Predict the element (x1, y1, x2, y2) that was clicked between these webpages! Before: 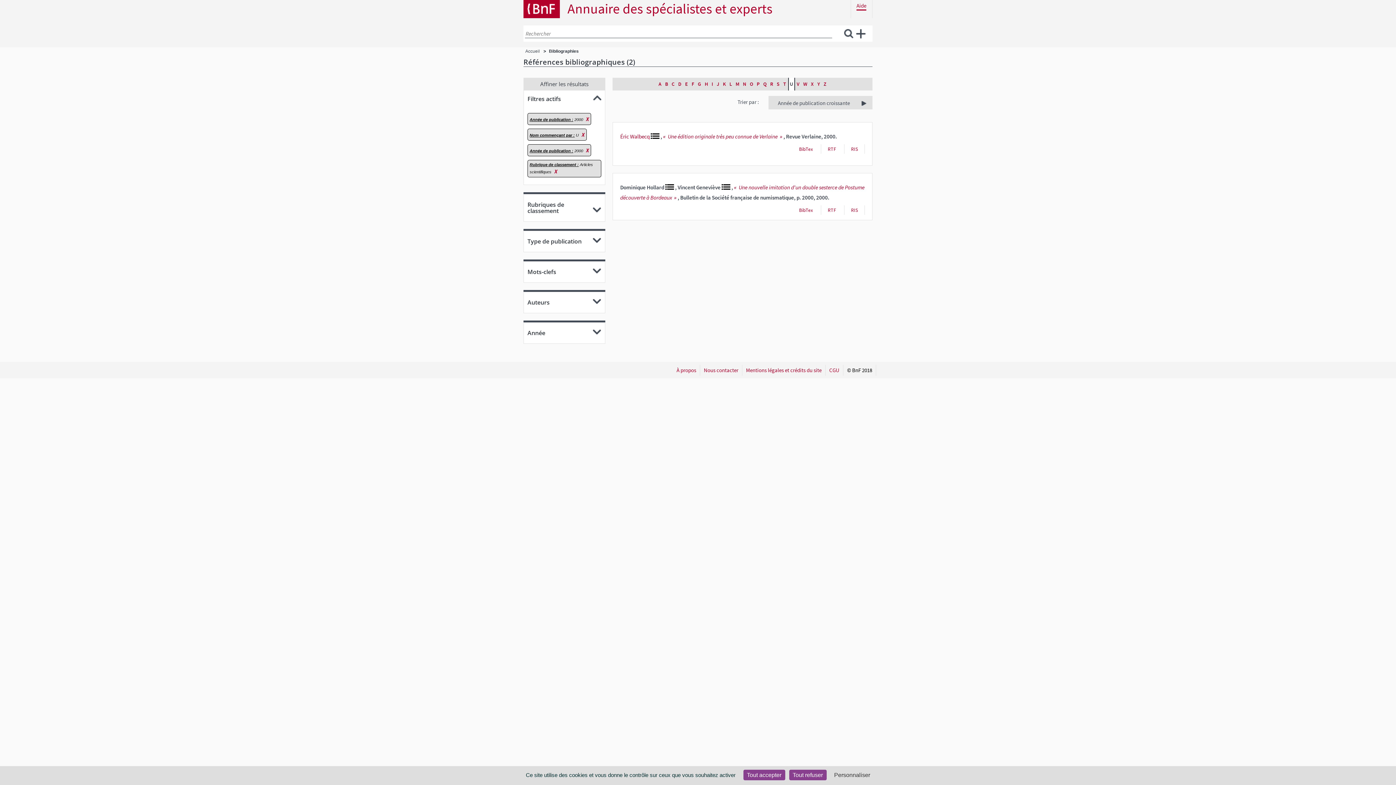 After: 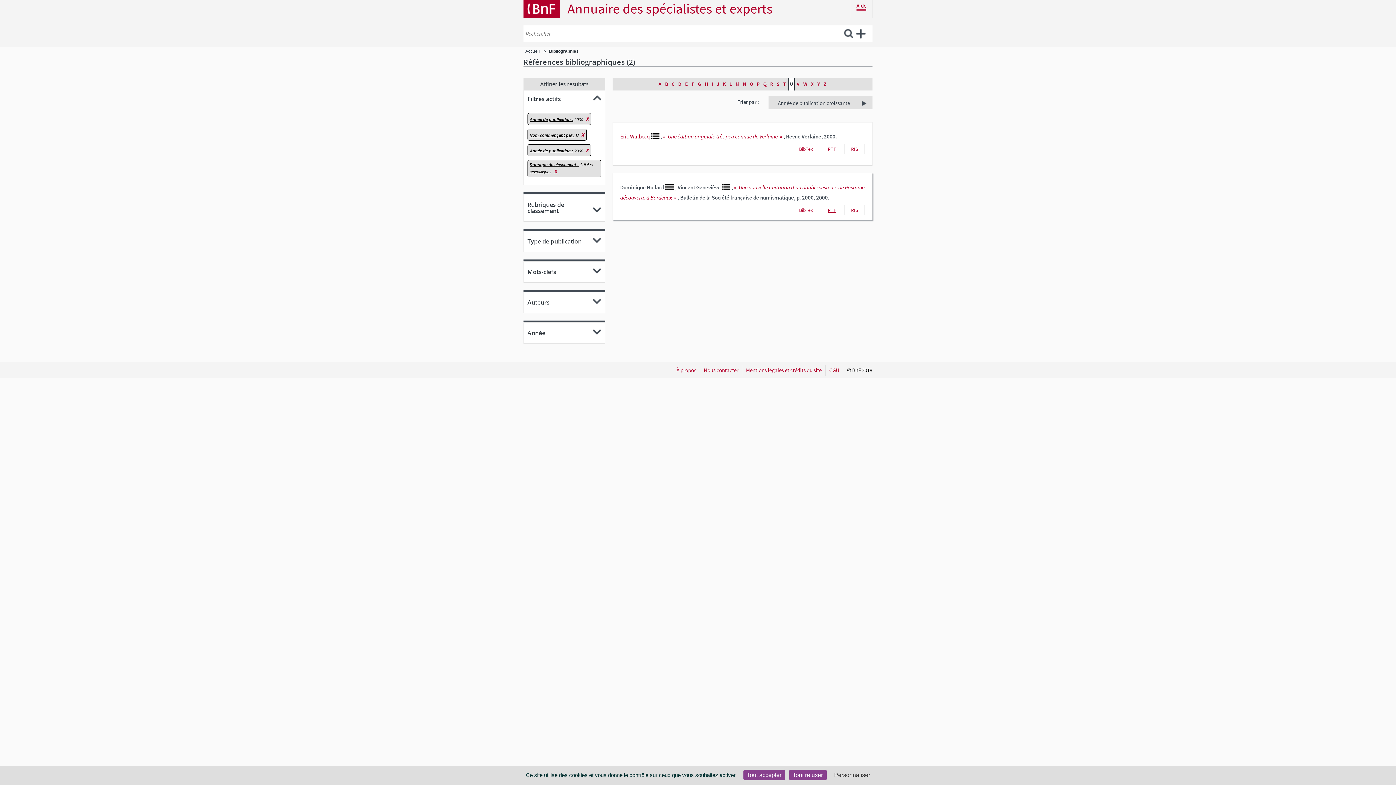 Action: label: RTF bbox: (828, 207, 836, 213)